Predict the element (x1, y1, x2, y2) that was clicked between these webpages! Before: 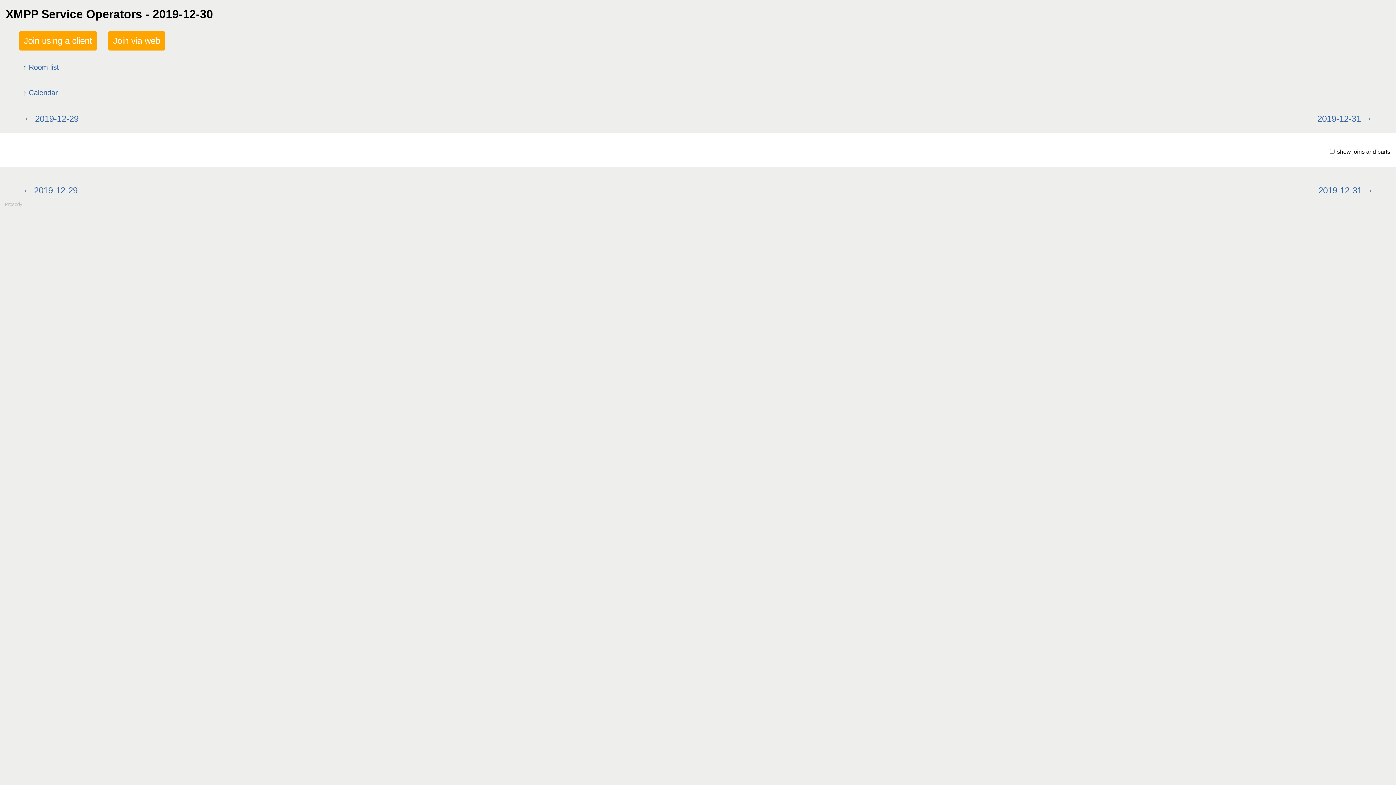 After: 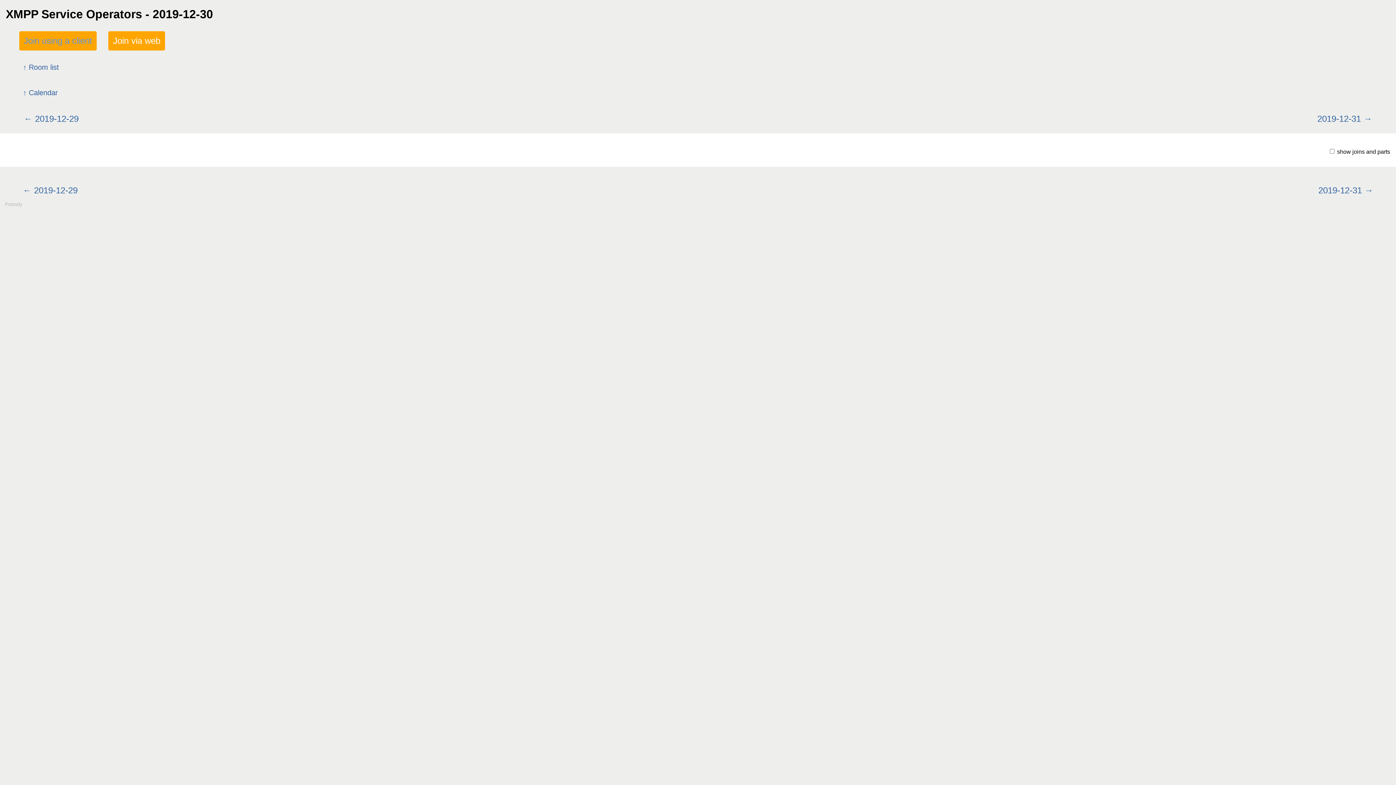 Action: bbox: (19, 31, 96, 50) label: Join using a client